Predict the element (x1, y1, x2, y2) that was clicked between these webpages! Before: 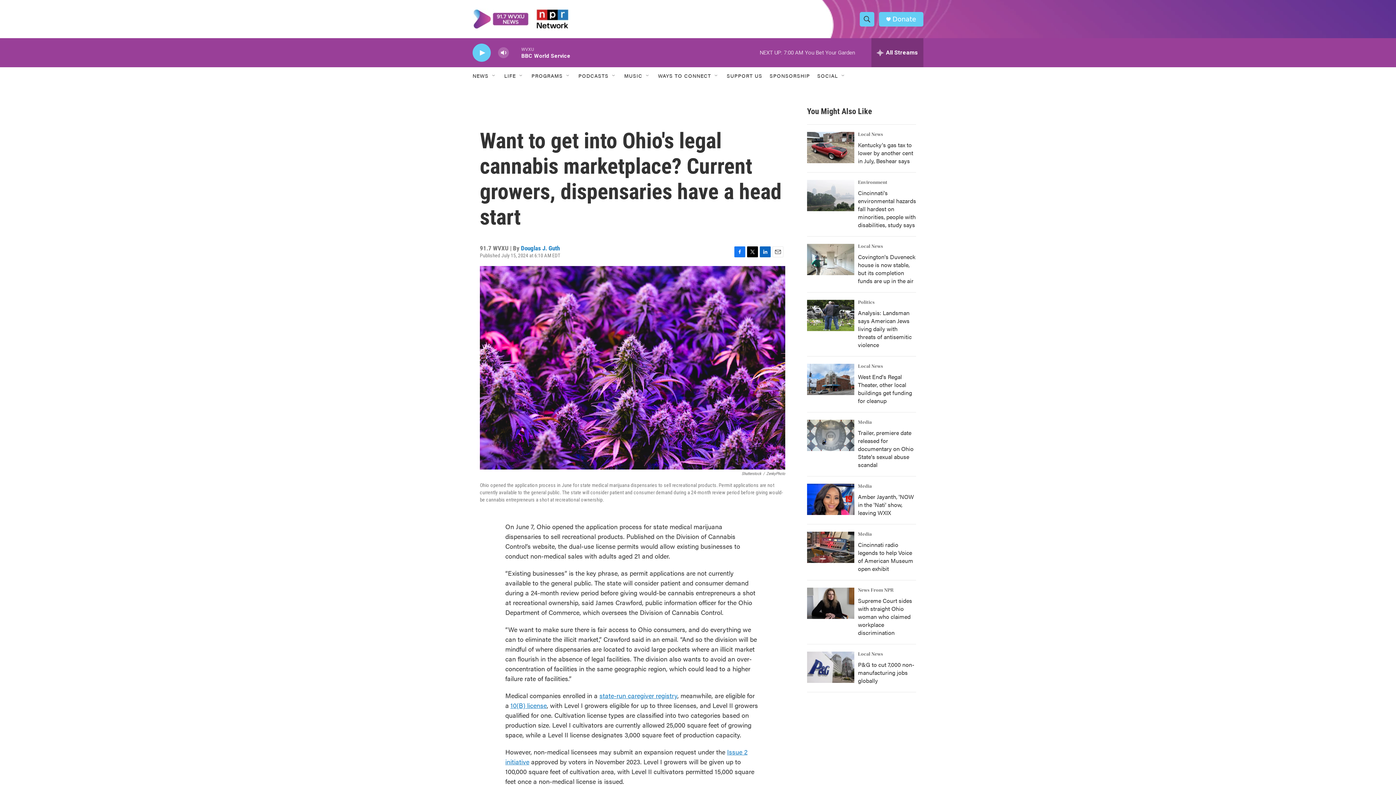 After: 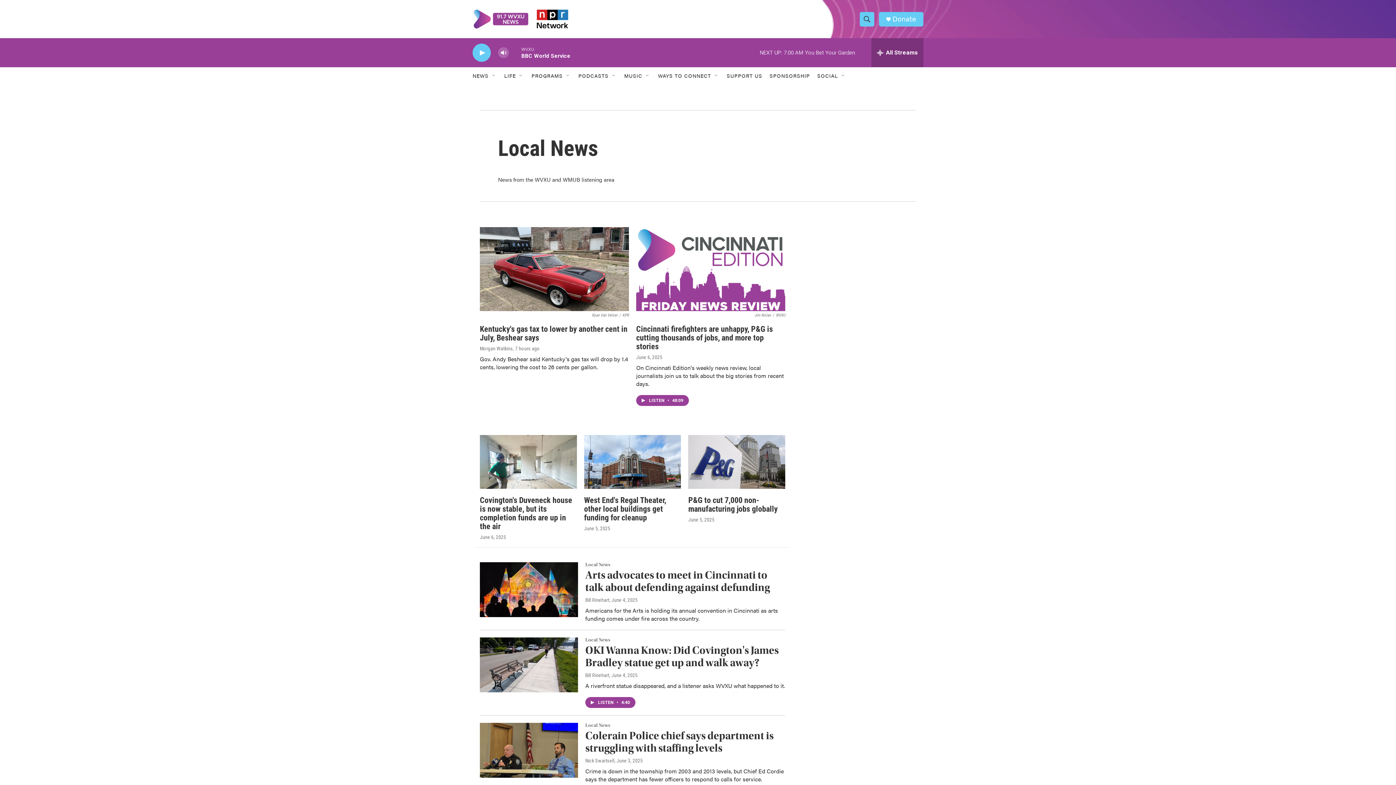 Action: label: Local News bbox: (858, 153, 883, 159)